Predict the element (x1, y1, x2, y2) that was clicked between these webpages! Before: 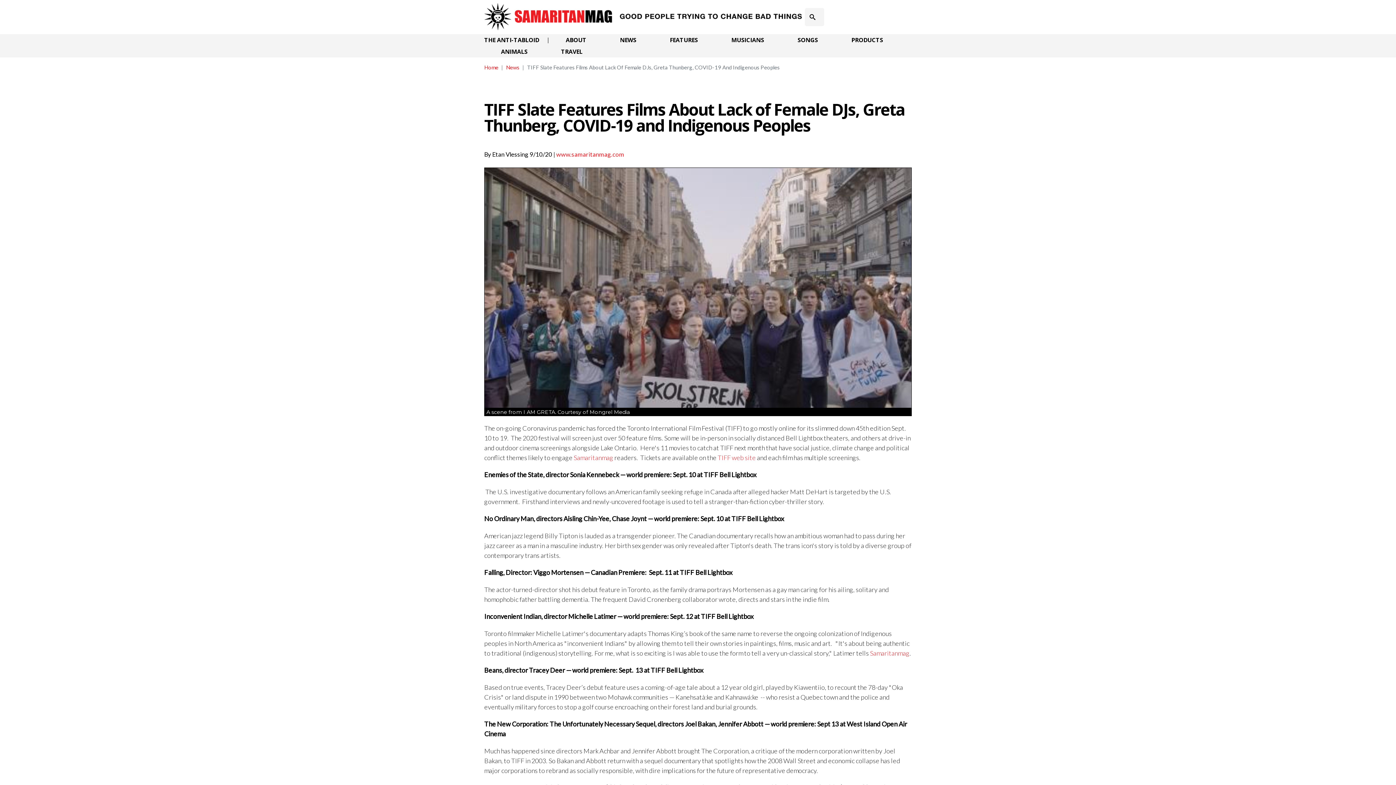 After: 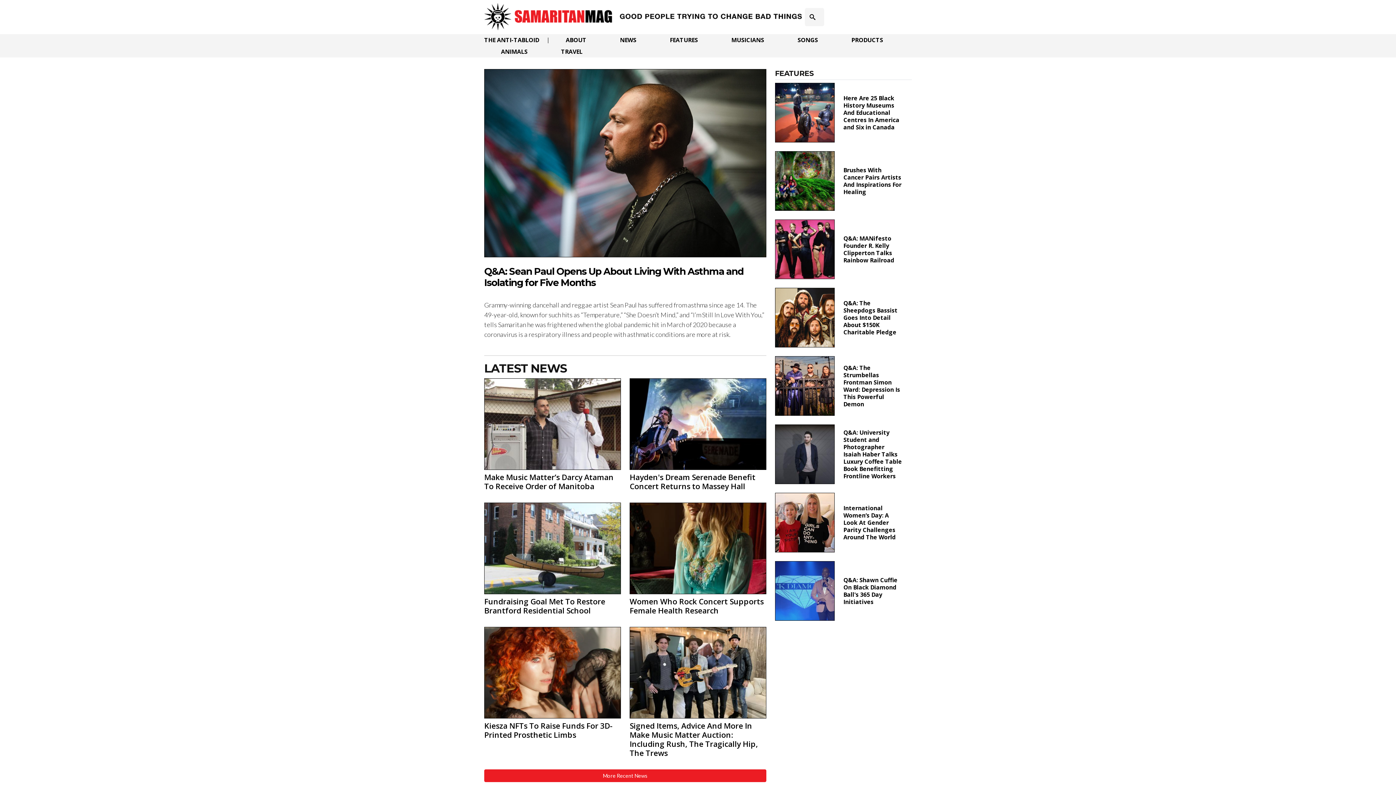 Action: label: THE ANTI-TABLOID bbox: (484, 34, 539, 45)